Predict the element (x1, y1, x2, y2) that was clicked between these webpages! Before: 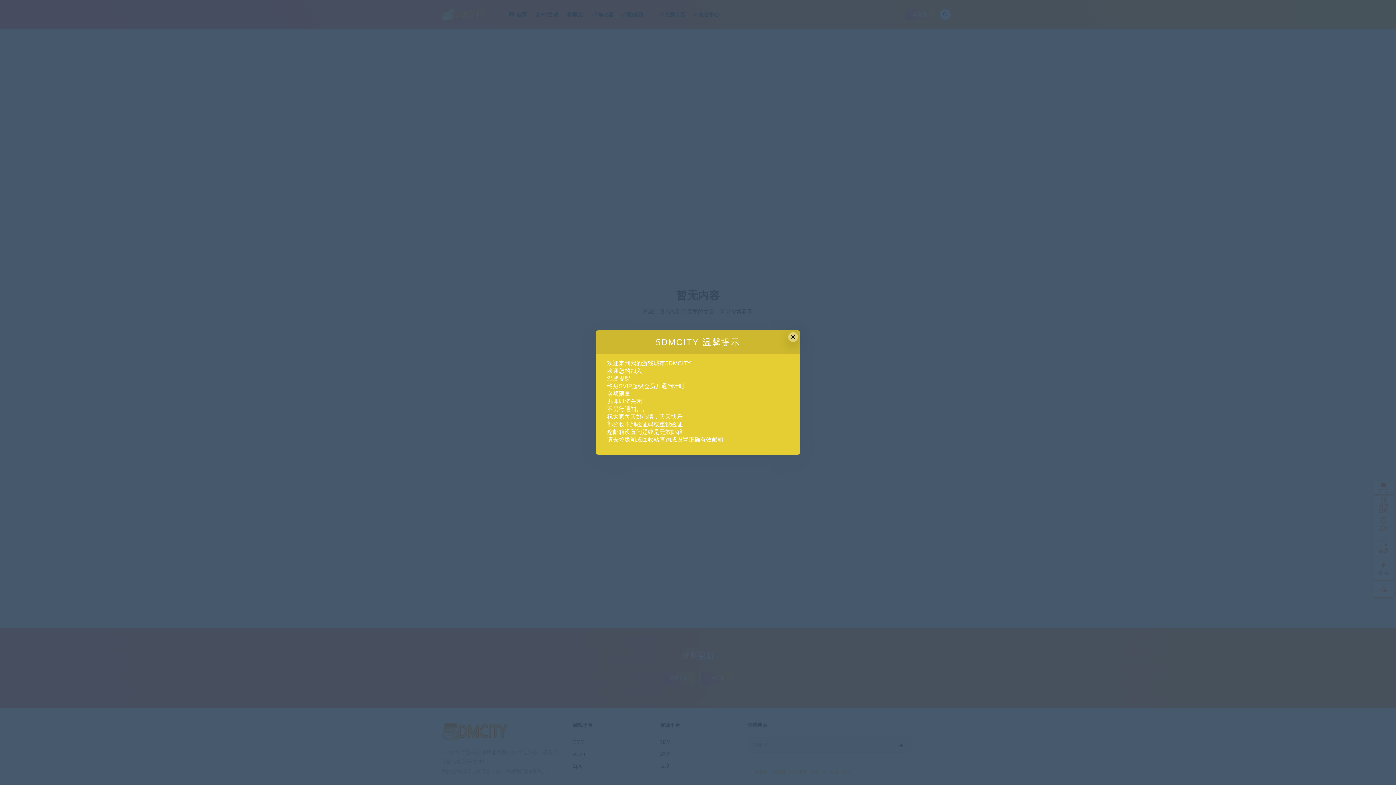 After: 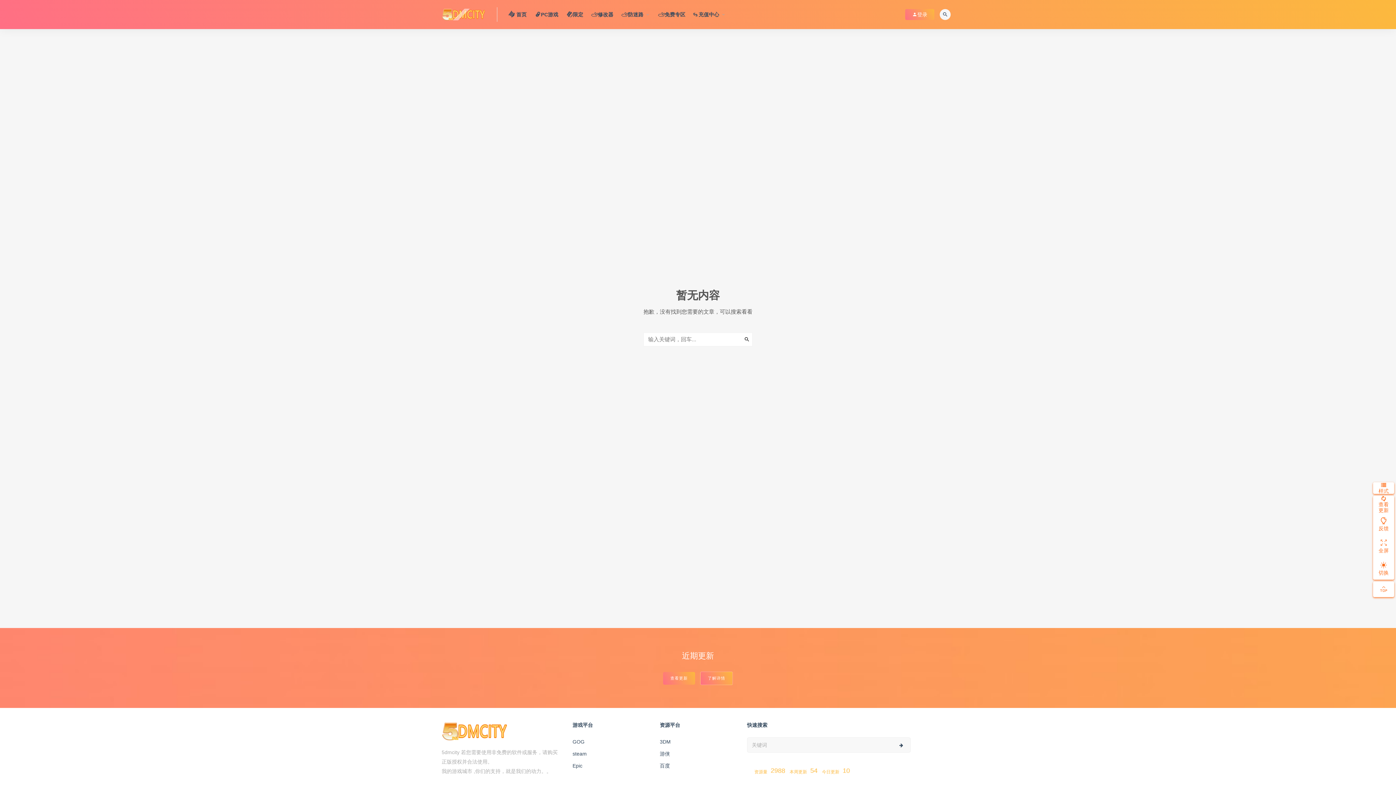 Action: bbox: (788, 332, 798, 342) label: Close this dialog